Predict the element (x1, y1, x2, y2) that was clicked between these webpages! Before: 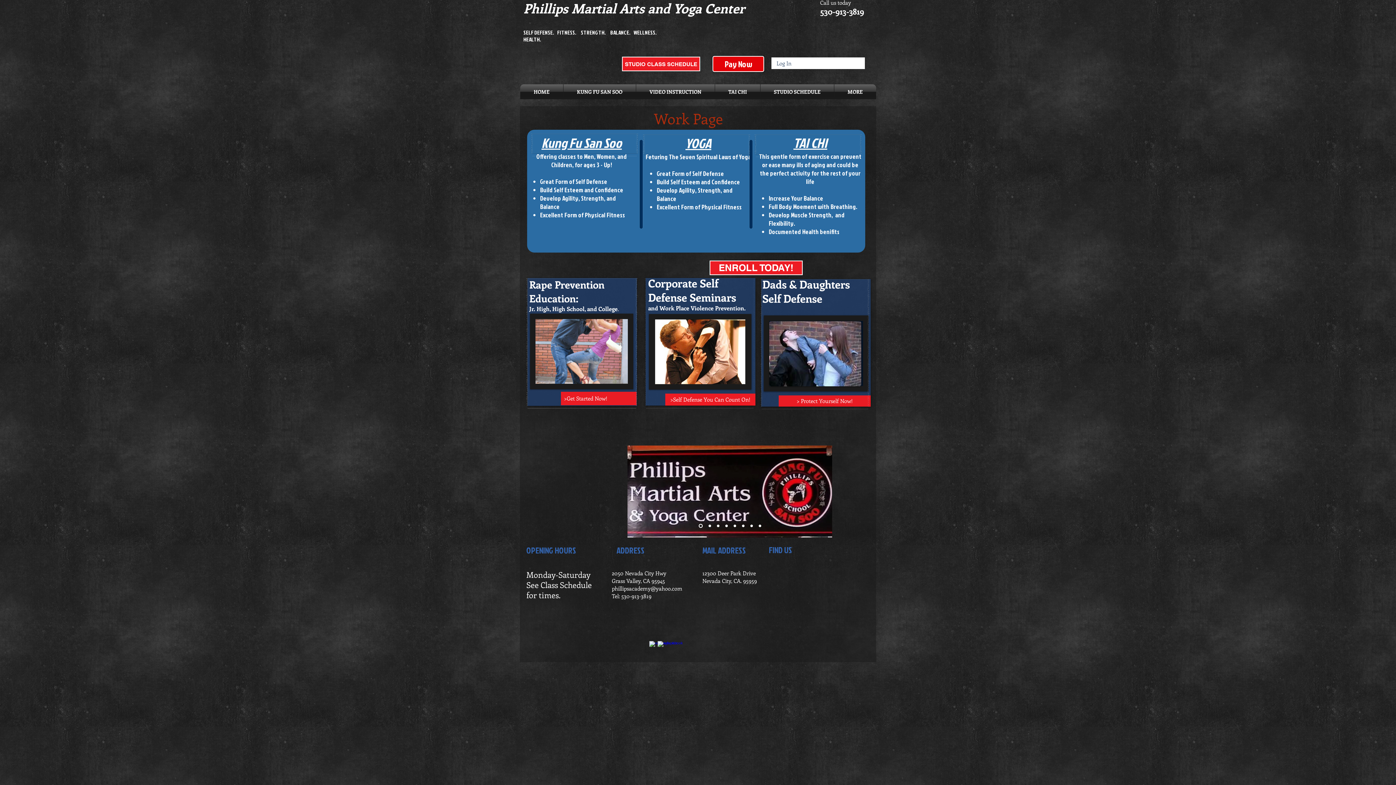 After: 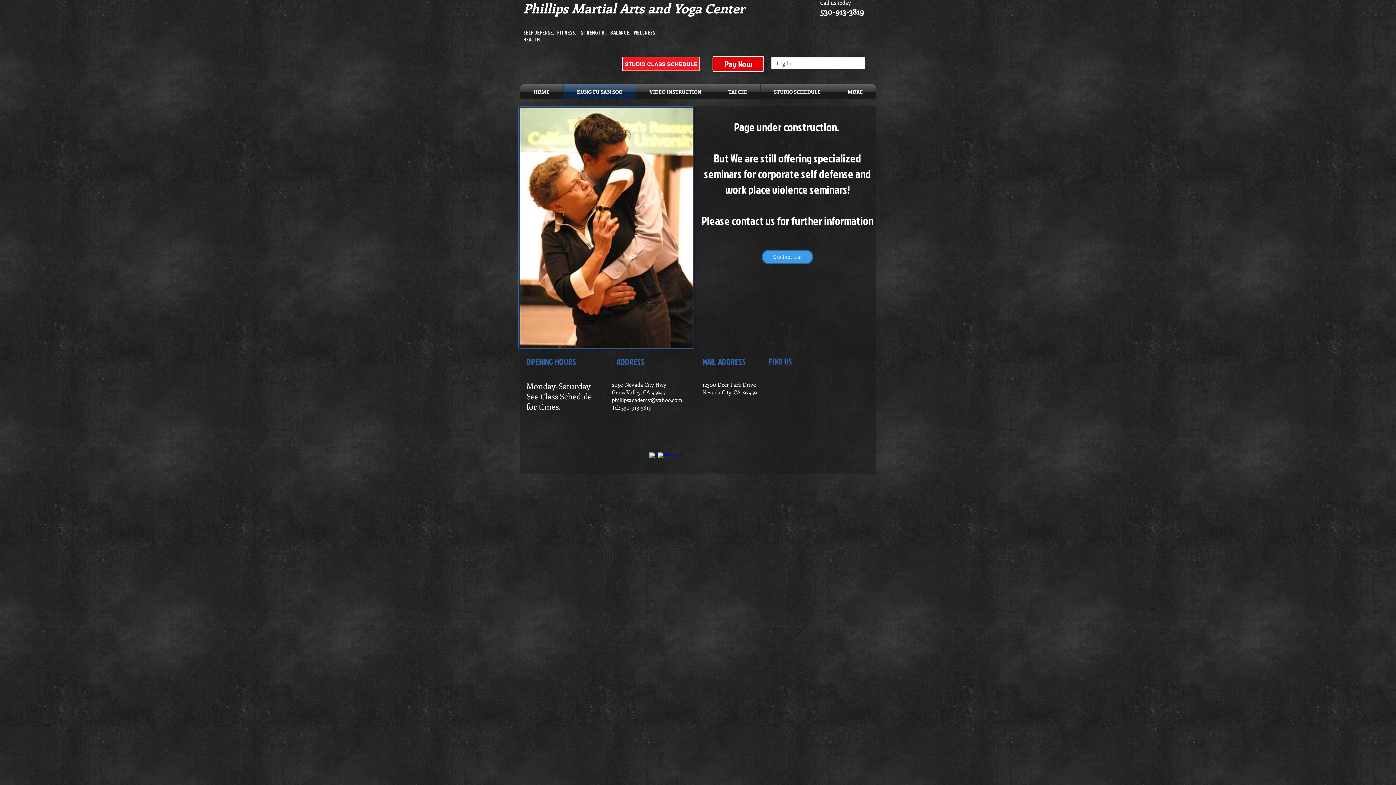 Action: label: >Self Defense You Can Count On! bbox: (665, 393, 755, 405)